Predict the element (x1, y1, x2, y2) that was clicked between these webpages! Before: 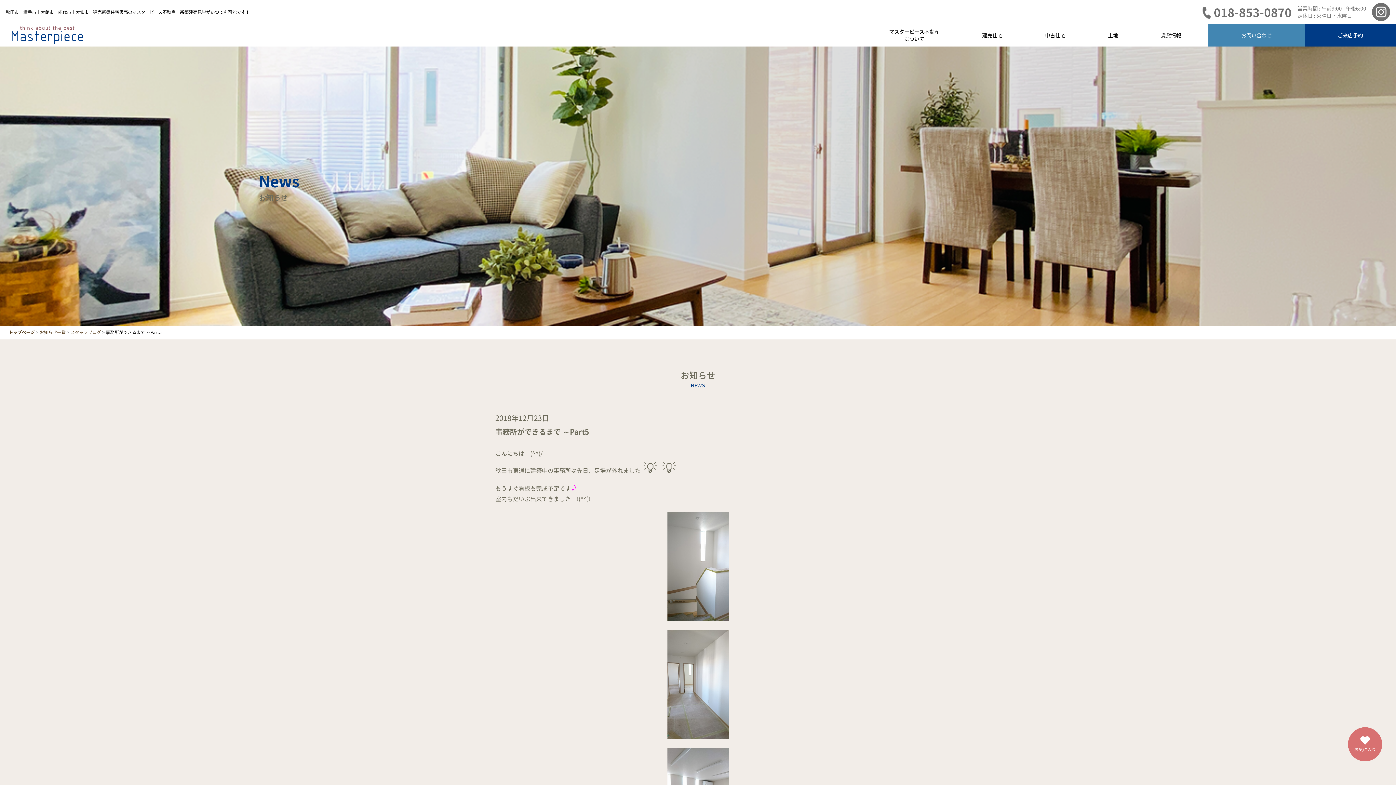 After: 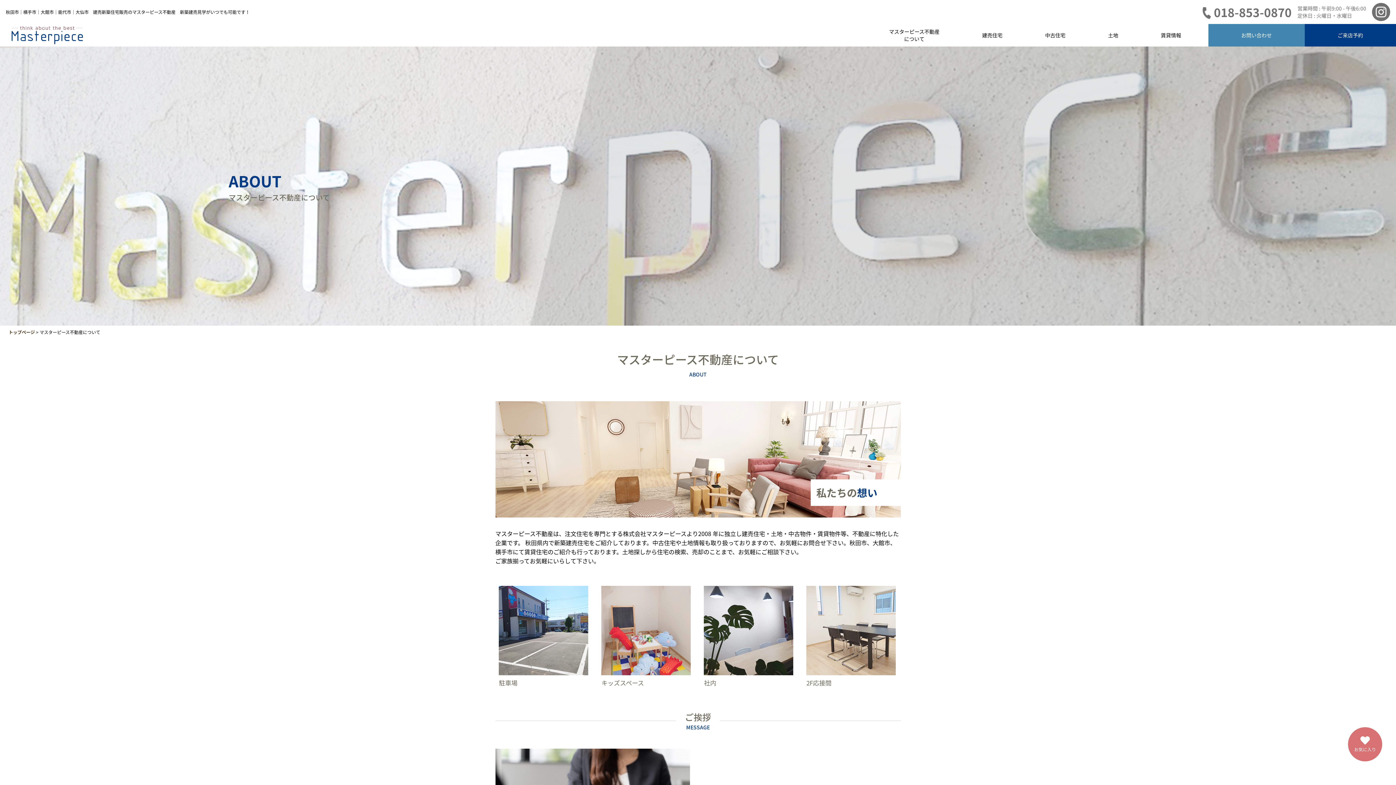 Action: bbox: (889, 27, 939, 42) label: マスターピース不動産
について